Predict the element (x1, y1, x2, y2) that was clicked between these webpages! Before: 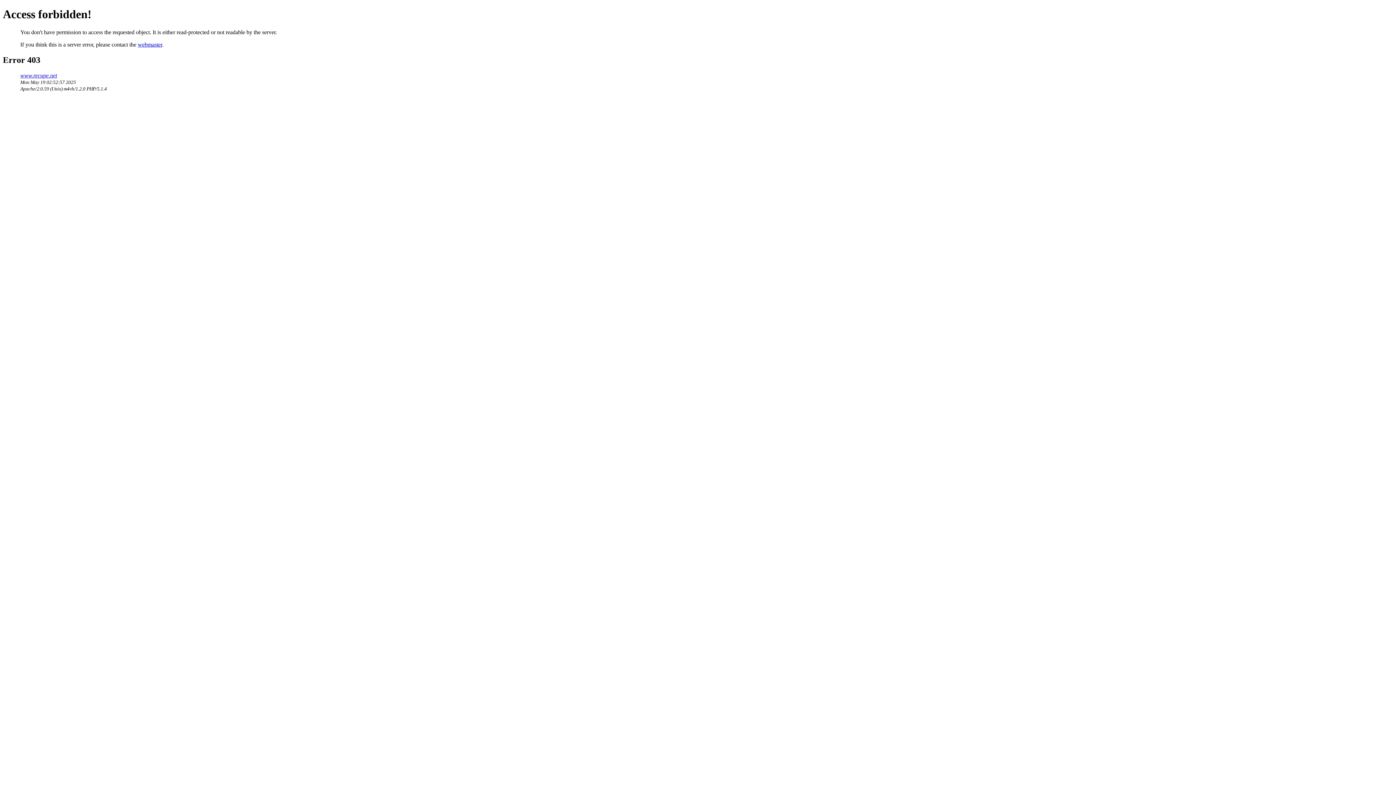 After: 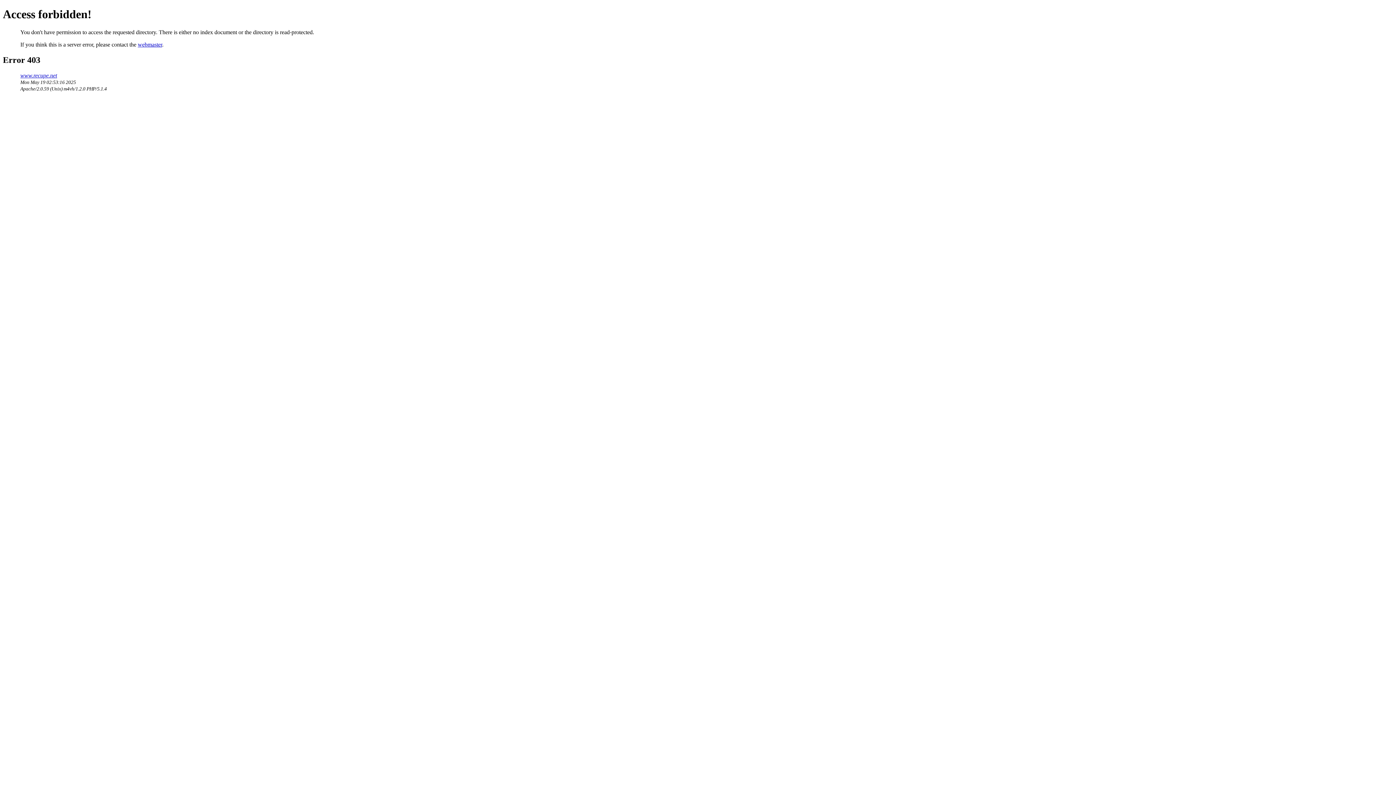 Action: label: www.recupe.net bbox: (20, 72, 57, 78)